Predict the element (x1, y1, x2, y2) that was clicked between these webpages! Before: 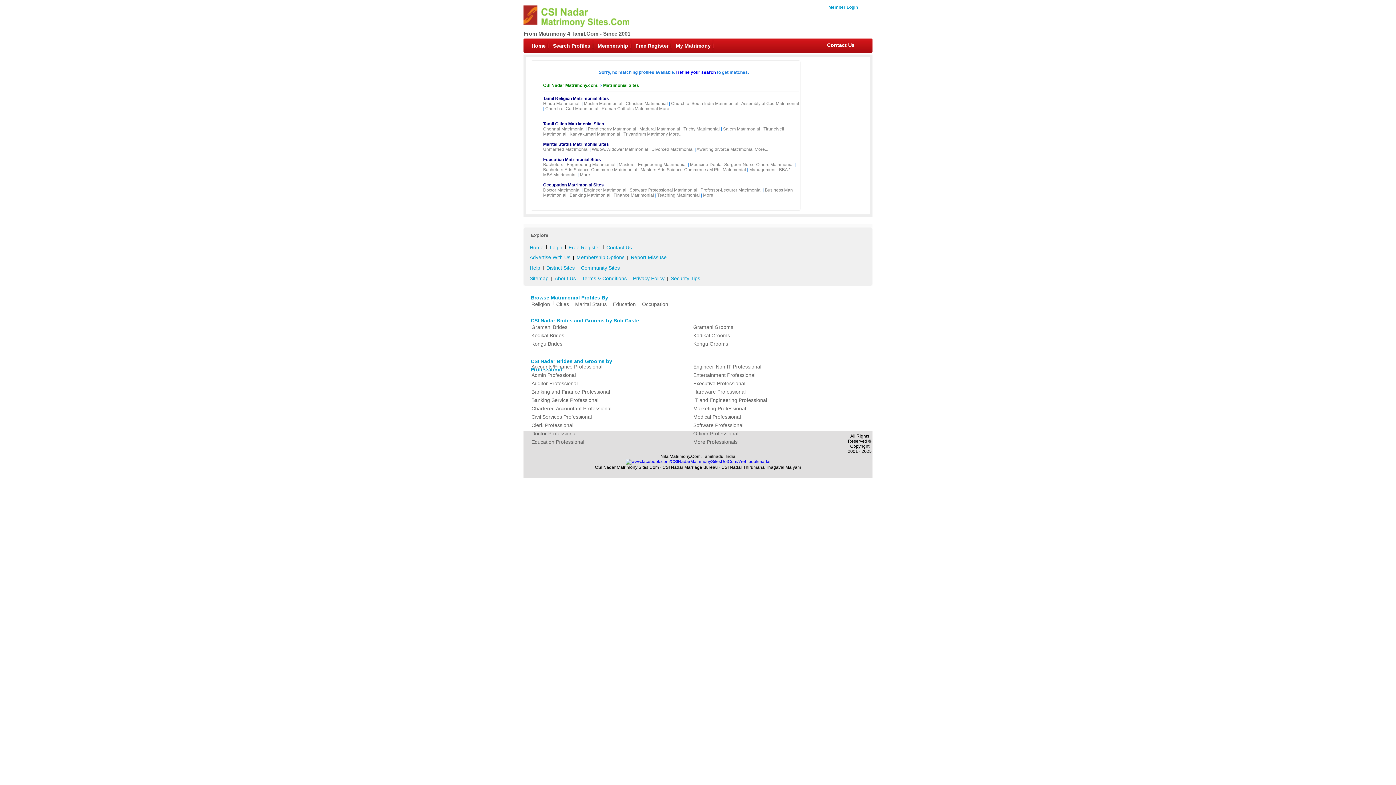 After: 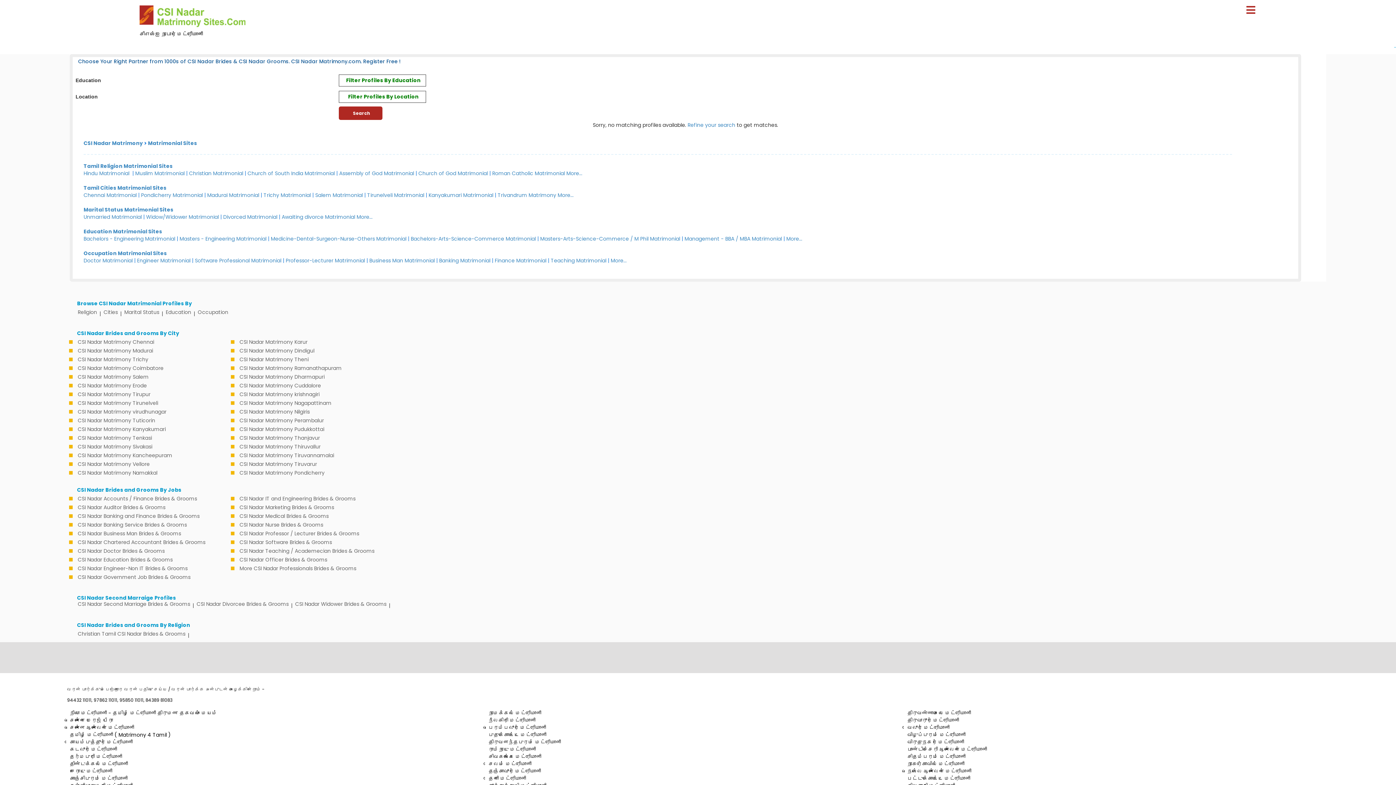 Action: bbox: (543, 162, 615, 167) label: Bachelors - Engineering Matrimonial